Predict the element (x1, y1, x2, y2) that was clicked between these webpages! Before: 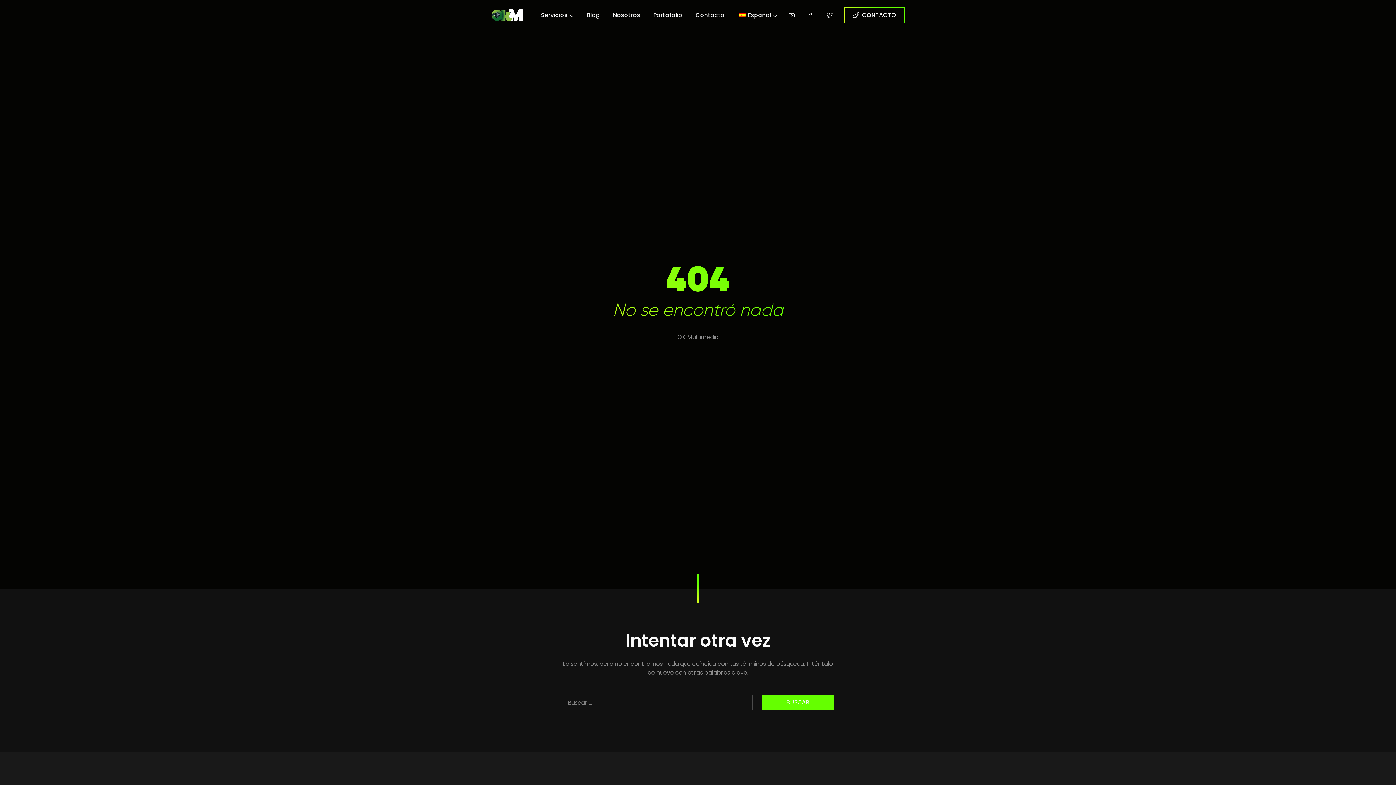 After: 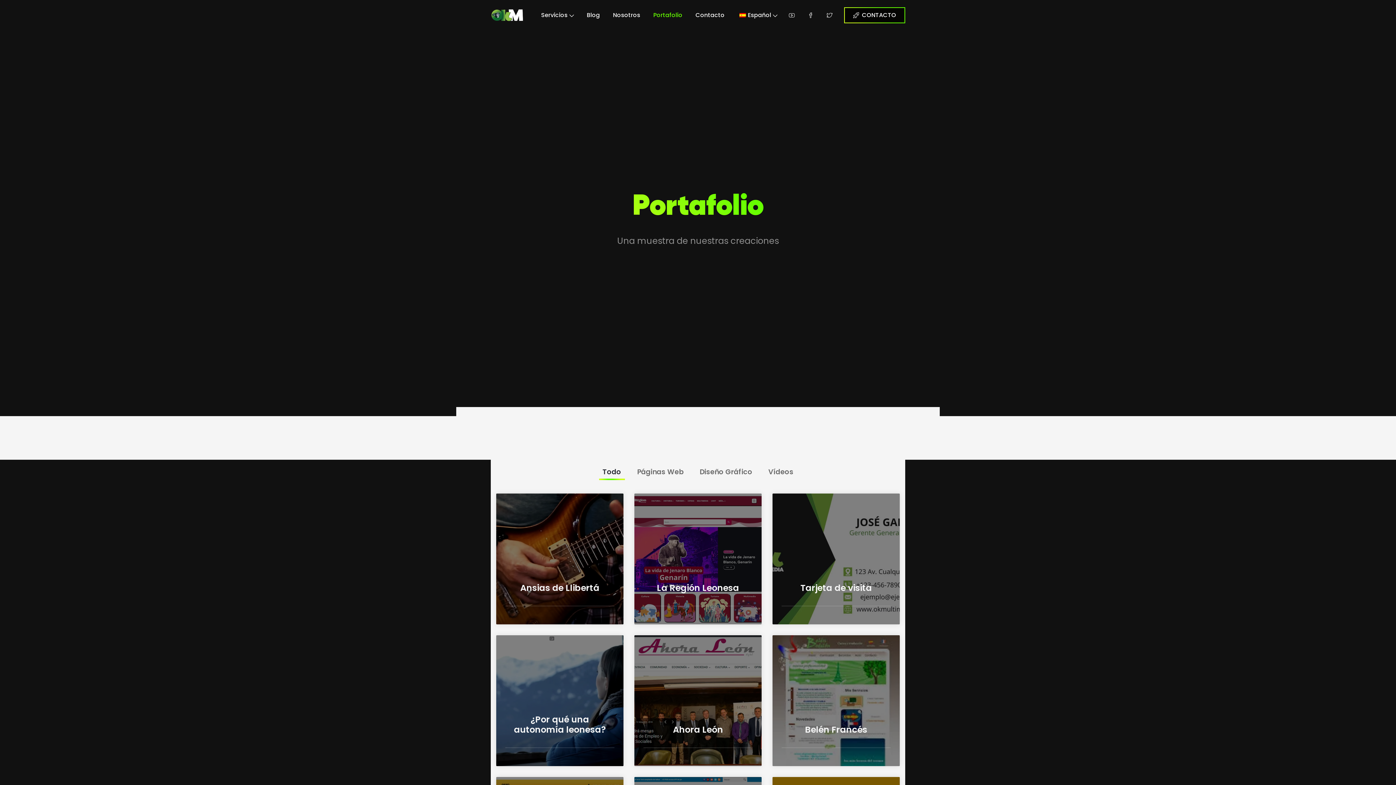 Action: label: Portafolio bbox: (647, 8, 688, 22)